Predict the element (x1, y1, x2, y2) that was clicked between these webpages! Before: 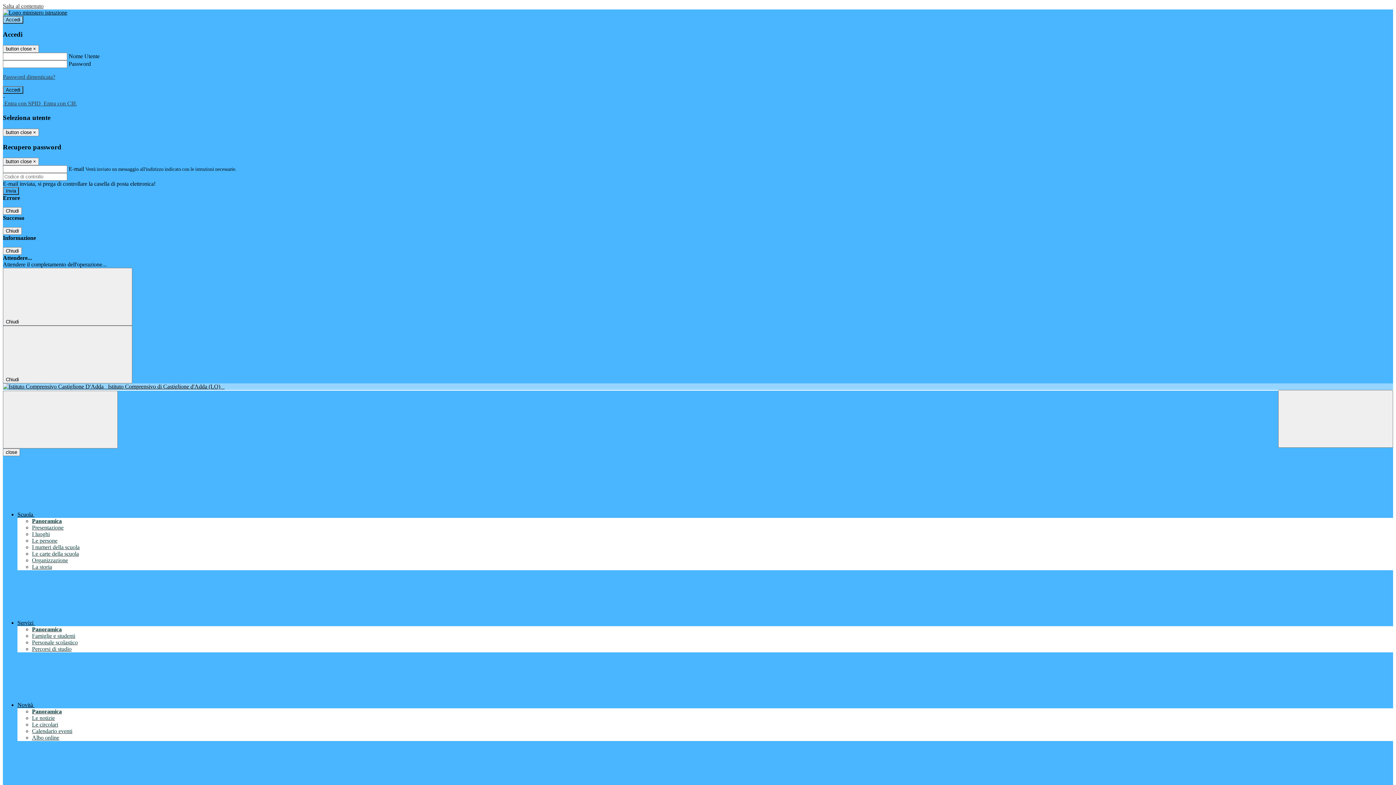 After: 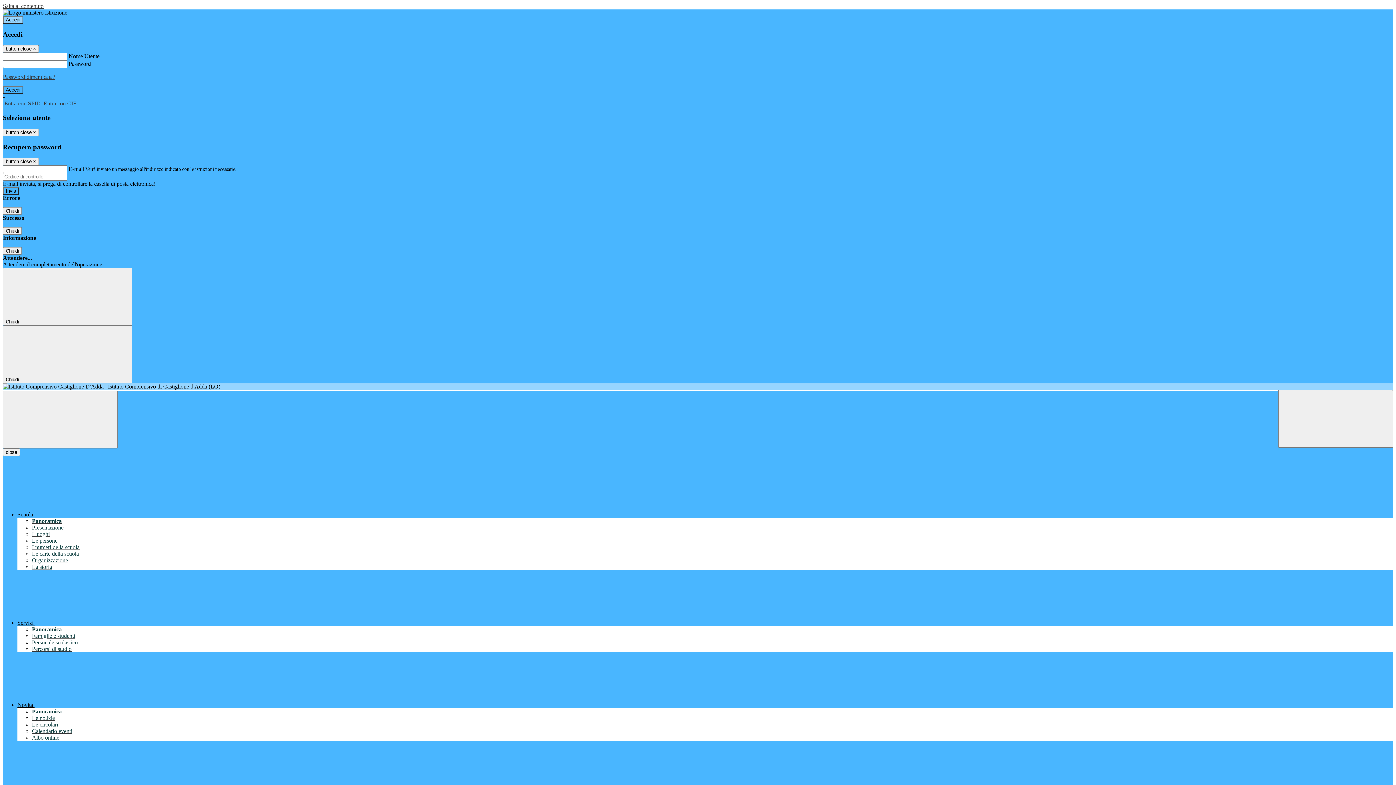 Action: bbox: (32, 518, 61, 524) label: Panoramica